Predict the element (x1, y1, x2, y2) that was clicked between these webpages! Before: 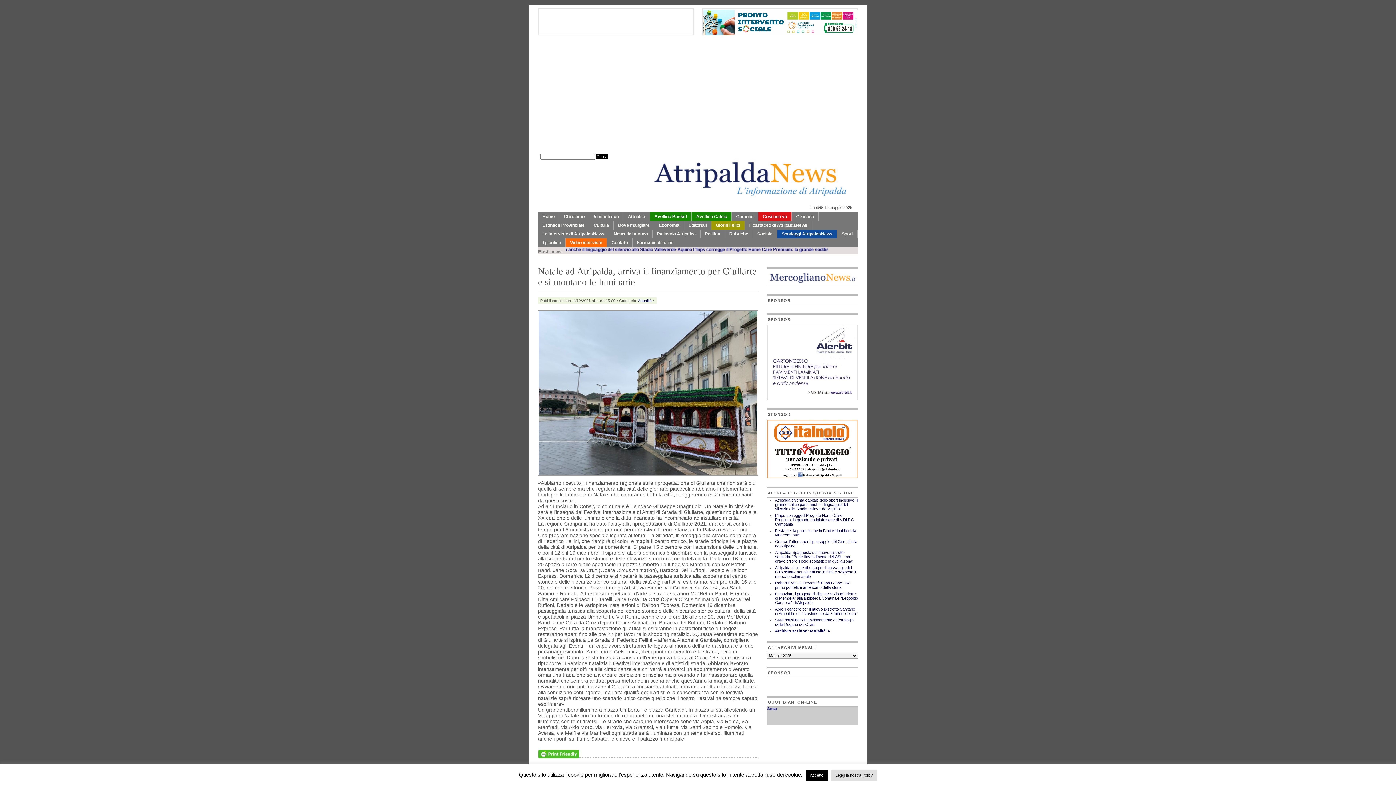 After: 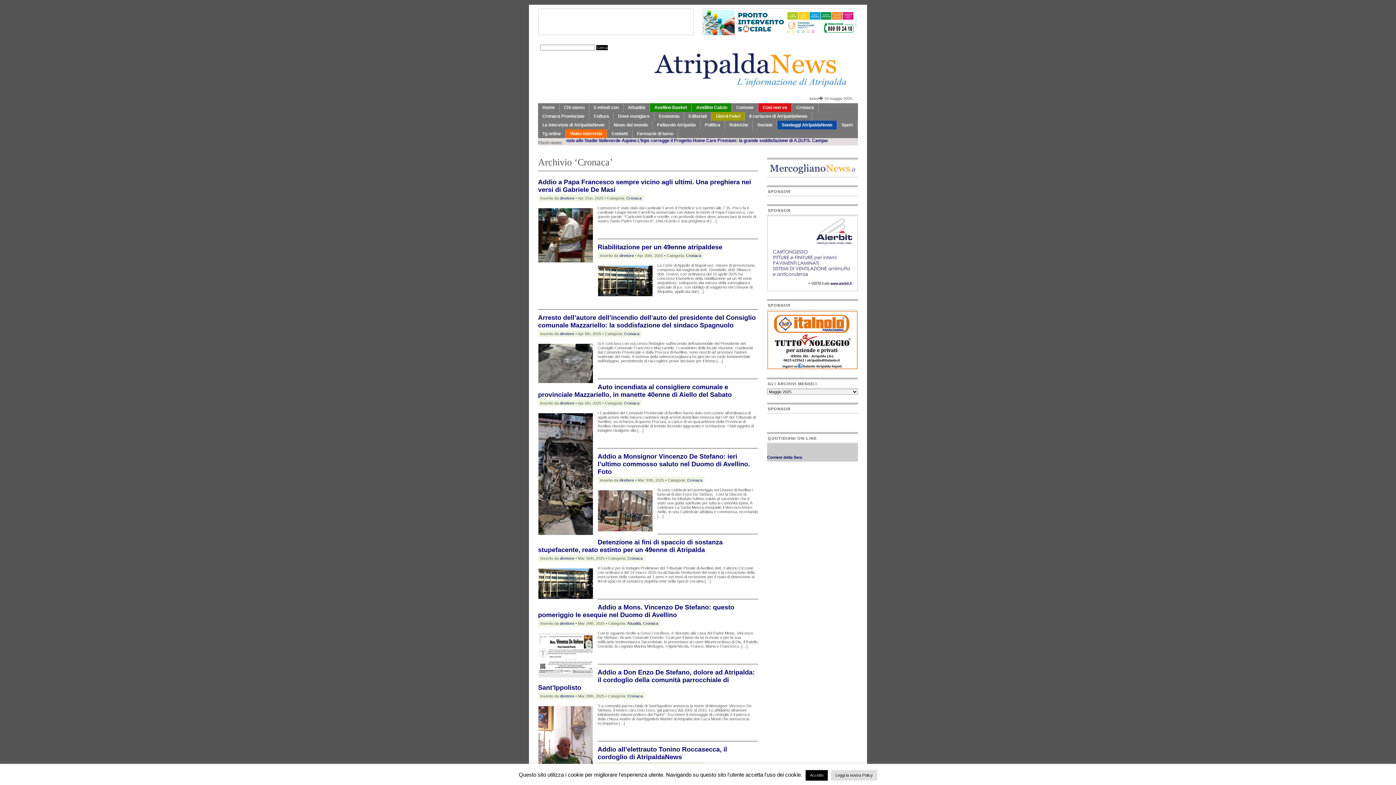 Action: bbox: (792, 212, 818, 221) label: Cronaca